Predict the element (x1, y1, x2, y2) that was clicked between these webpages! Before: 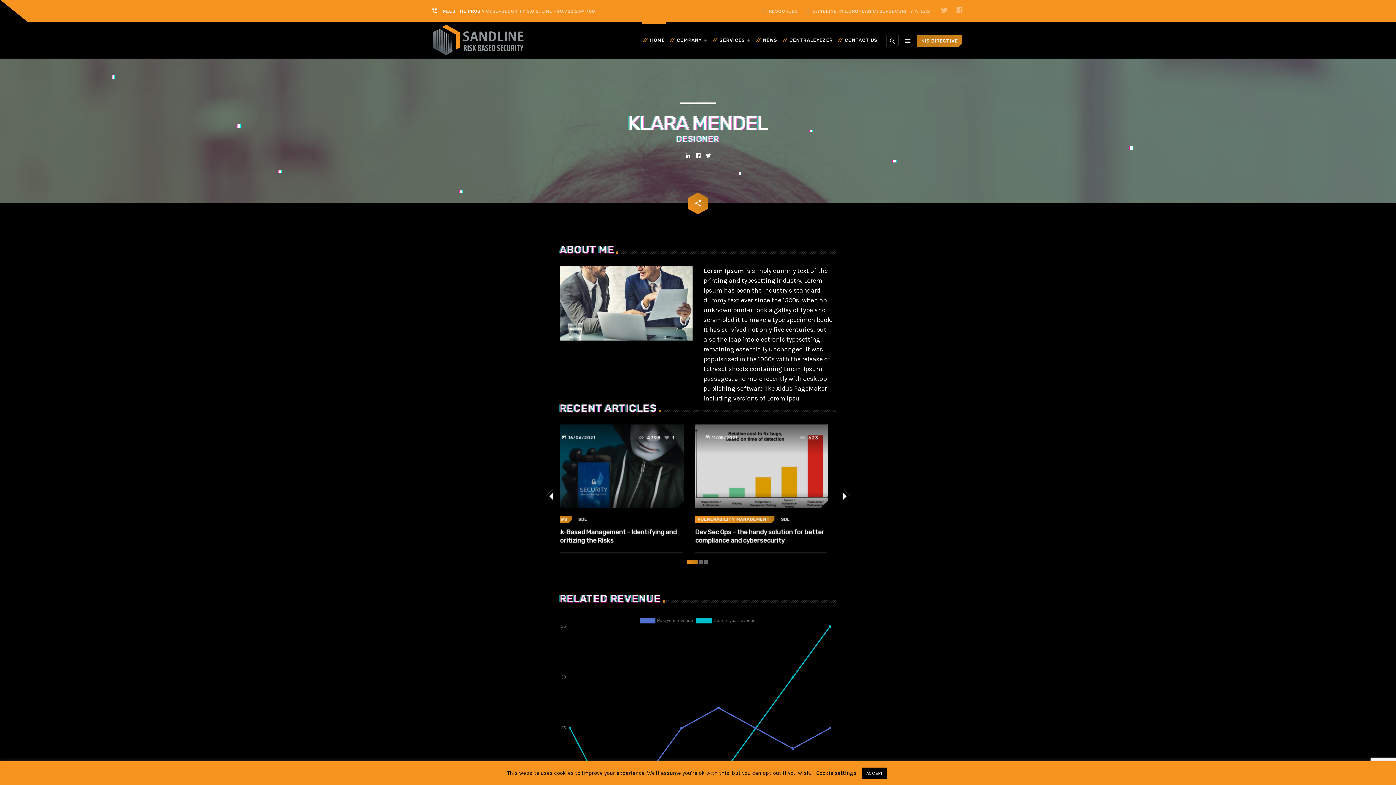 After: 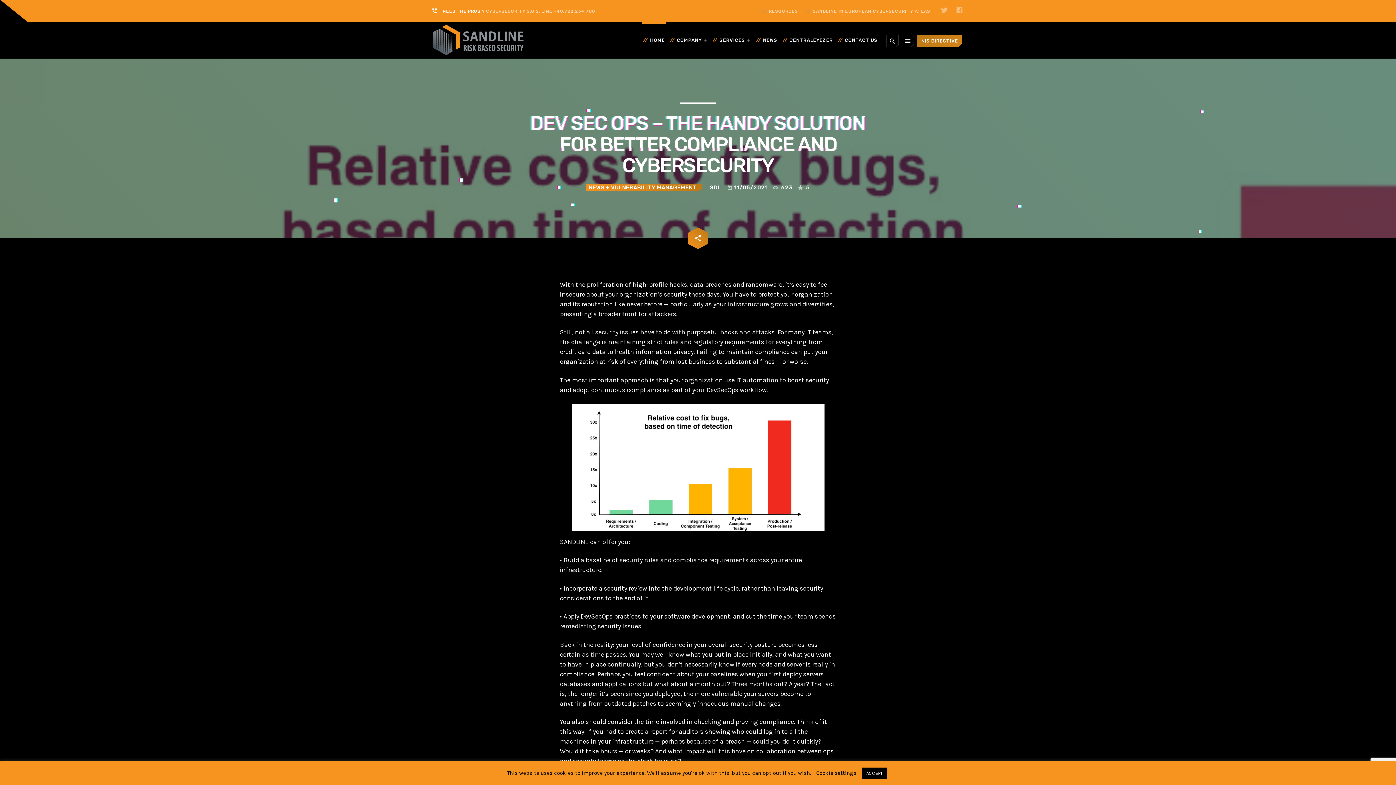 Action: bbox: (617, 455, 639, 477) label: insert_link